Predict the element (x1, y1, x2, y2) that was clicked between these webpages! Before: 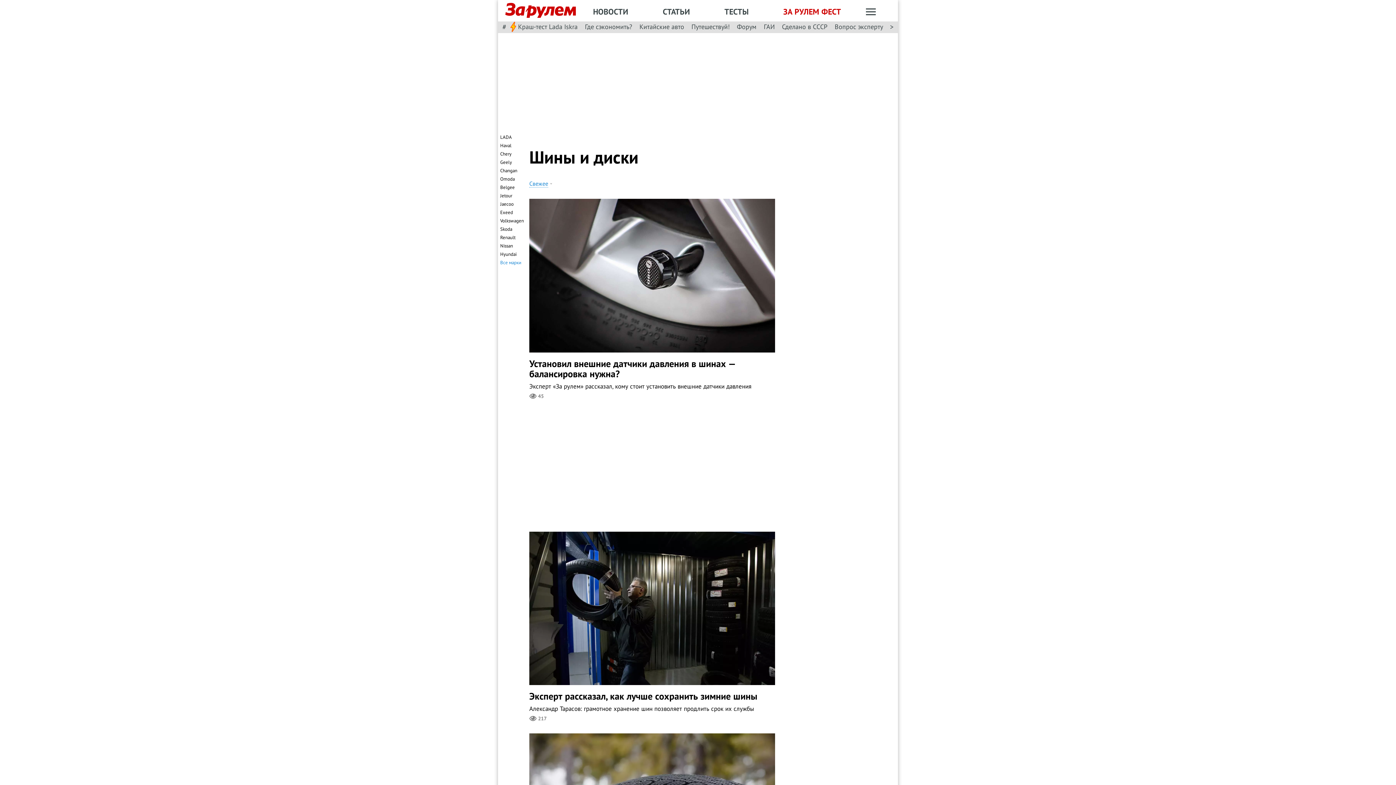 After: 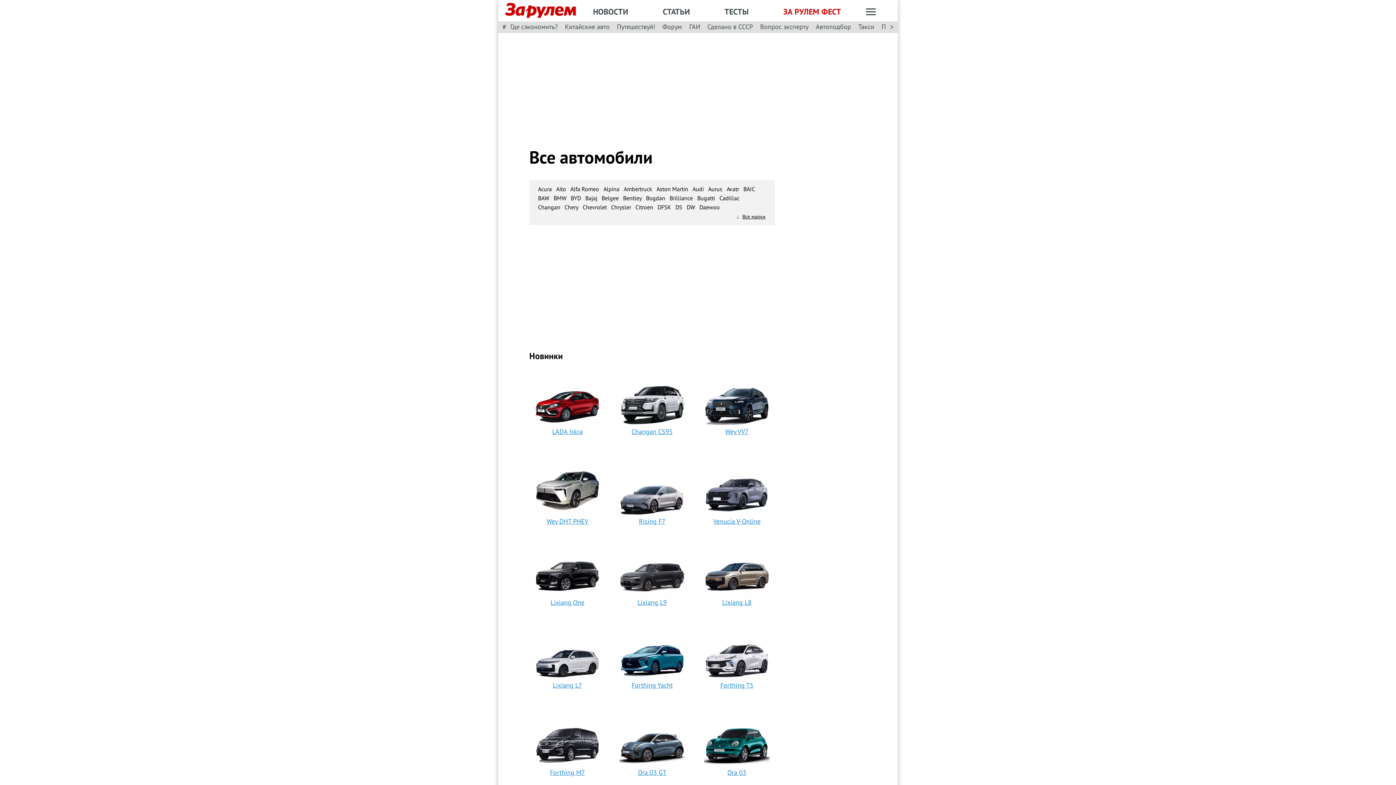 Action: label: Все марки bbox: (500, 259, 521, 266)